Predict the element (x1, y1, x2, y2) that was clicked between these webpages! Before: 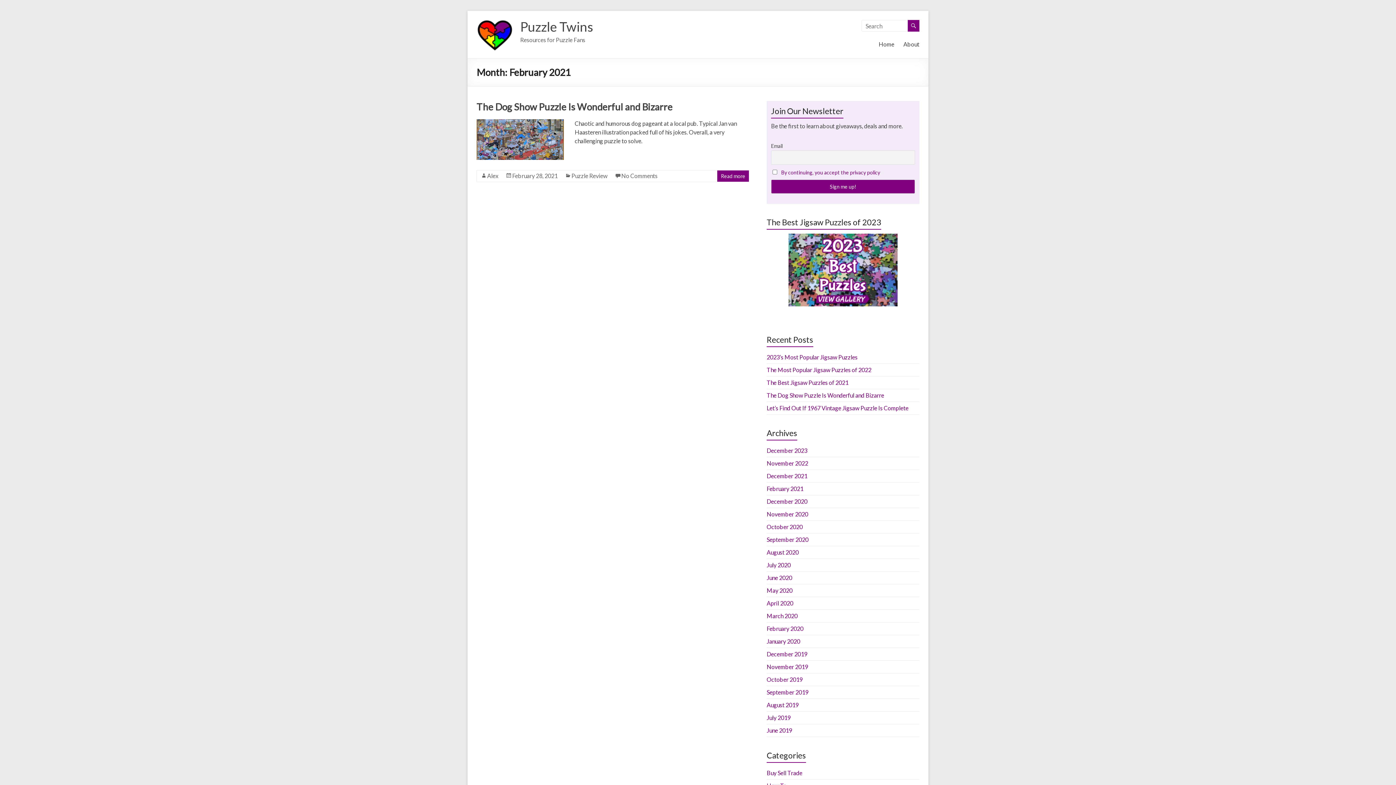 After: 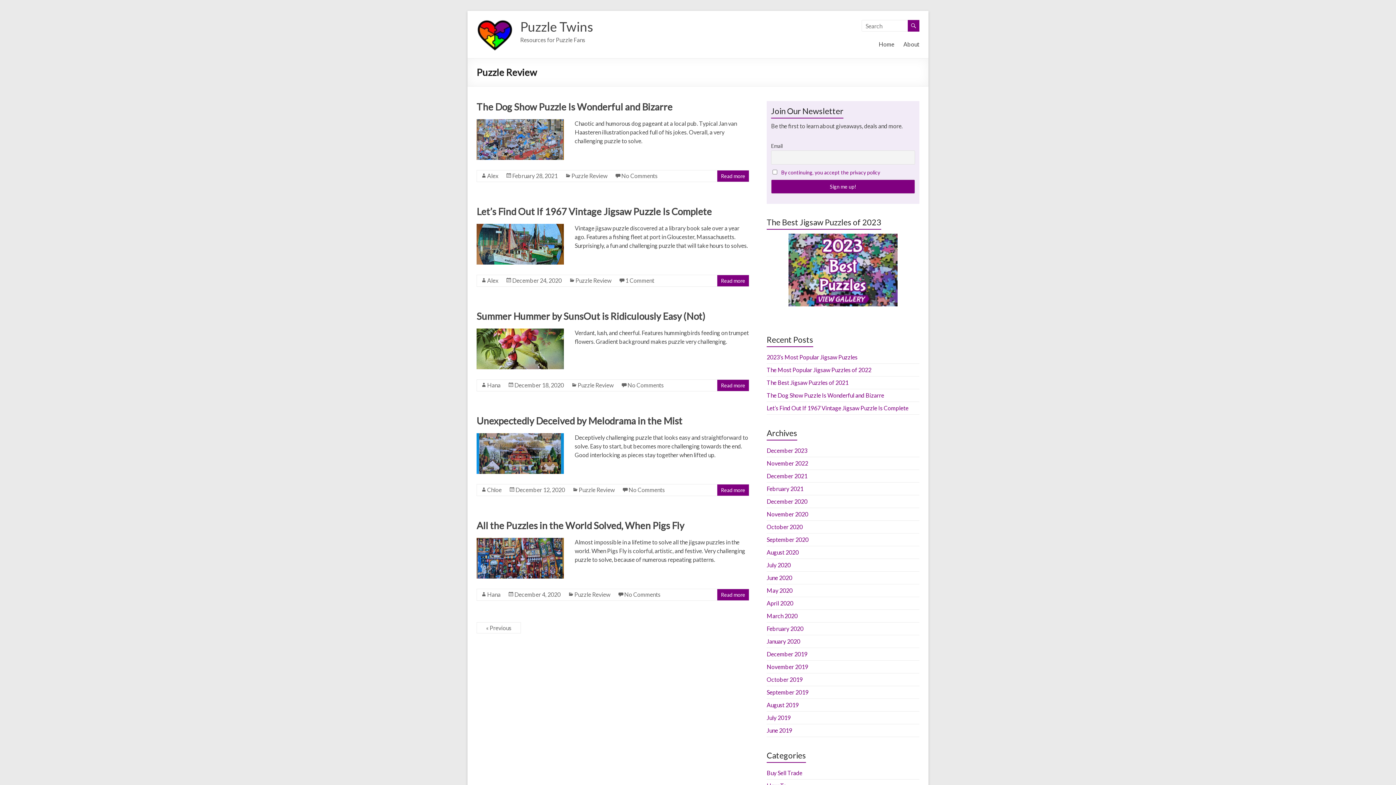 Action: label: Puzzle Review bbox: (571, 172, 607, 179)